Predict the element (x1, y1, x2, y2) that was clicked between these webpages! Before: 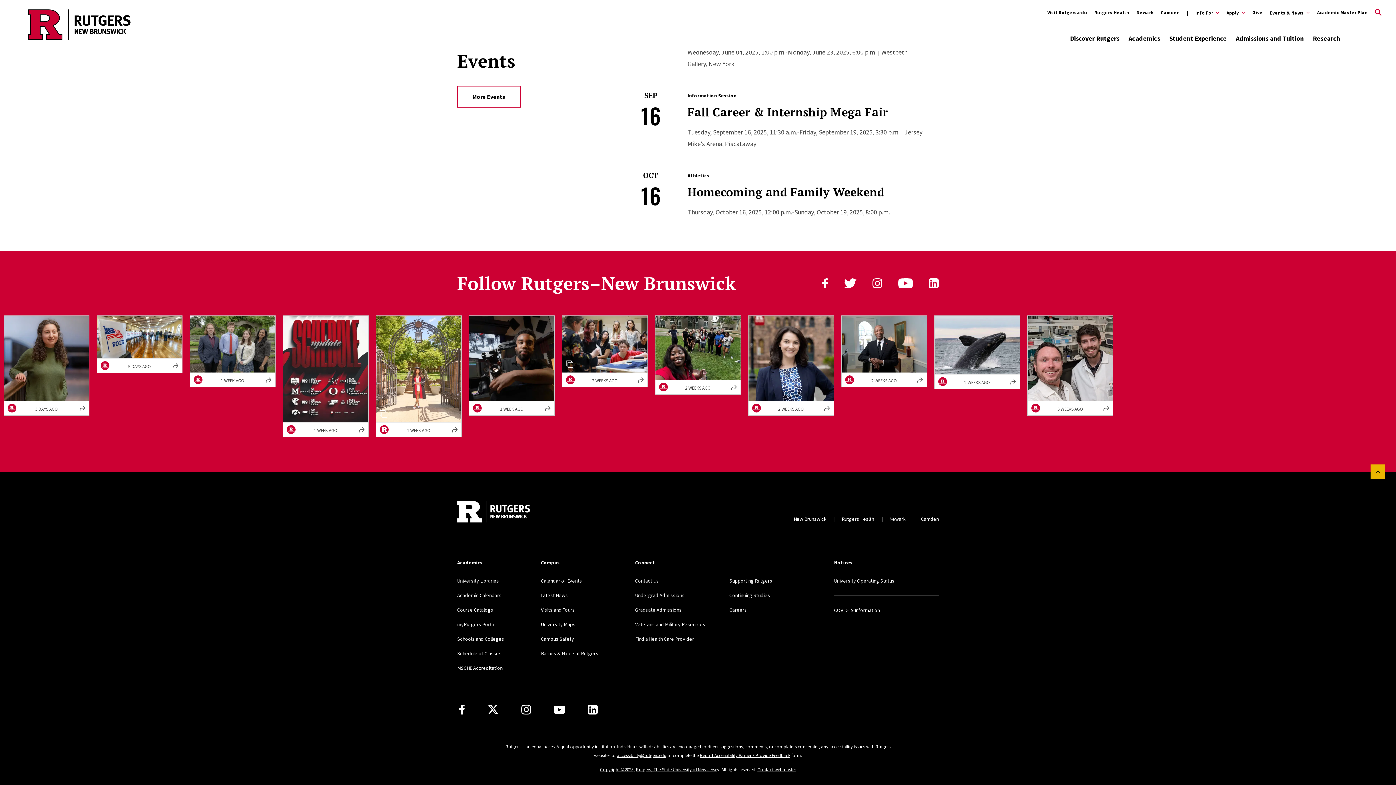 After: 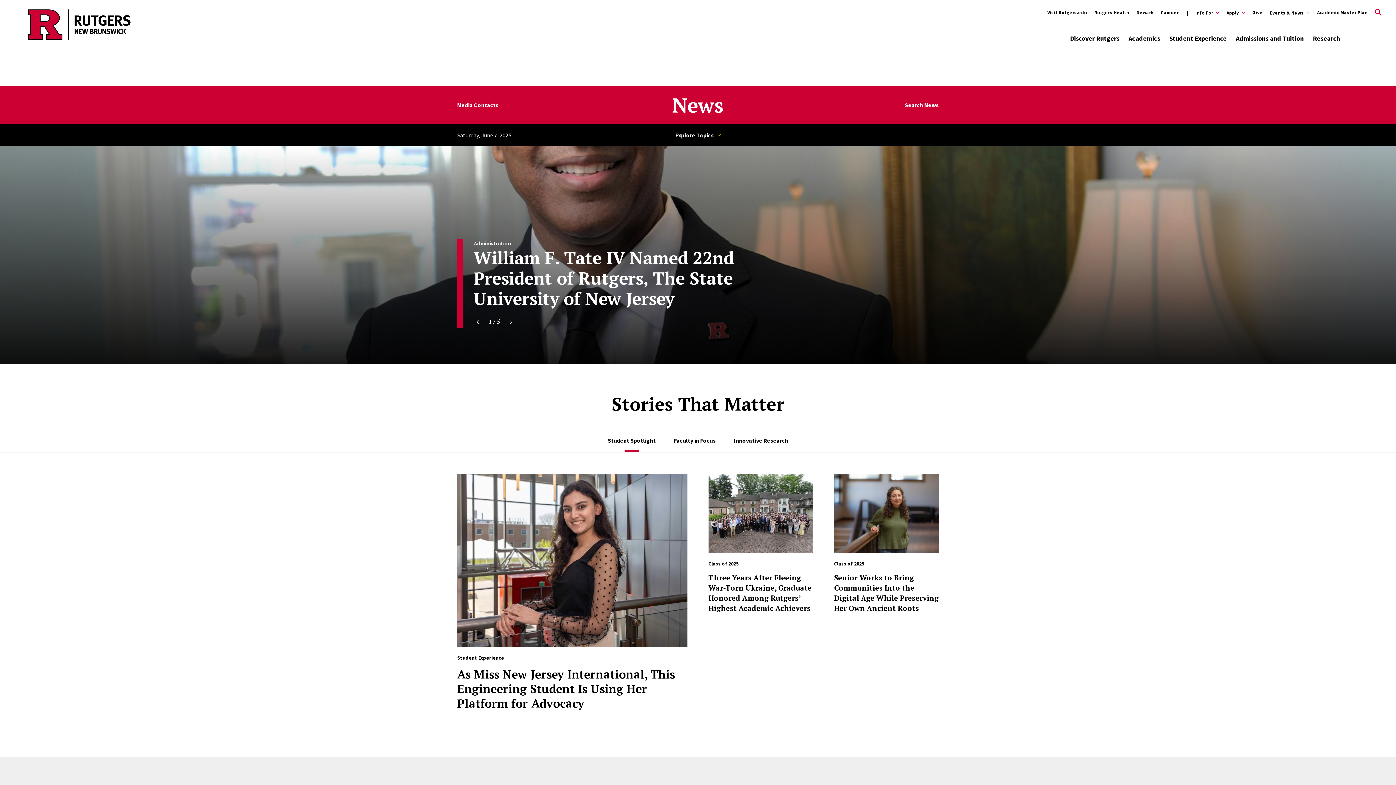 Action: bbox: (541, 592, 567, 598) label: Latest News